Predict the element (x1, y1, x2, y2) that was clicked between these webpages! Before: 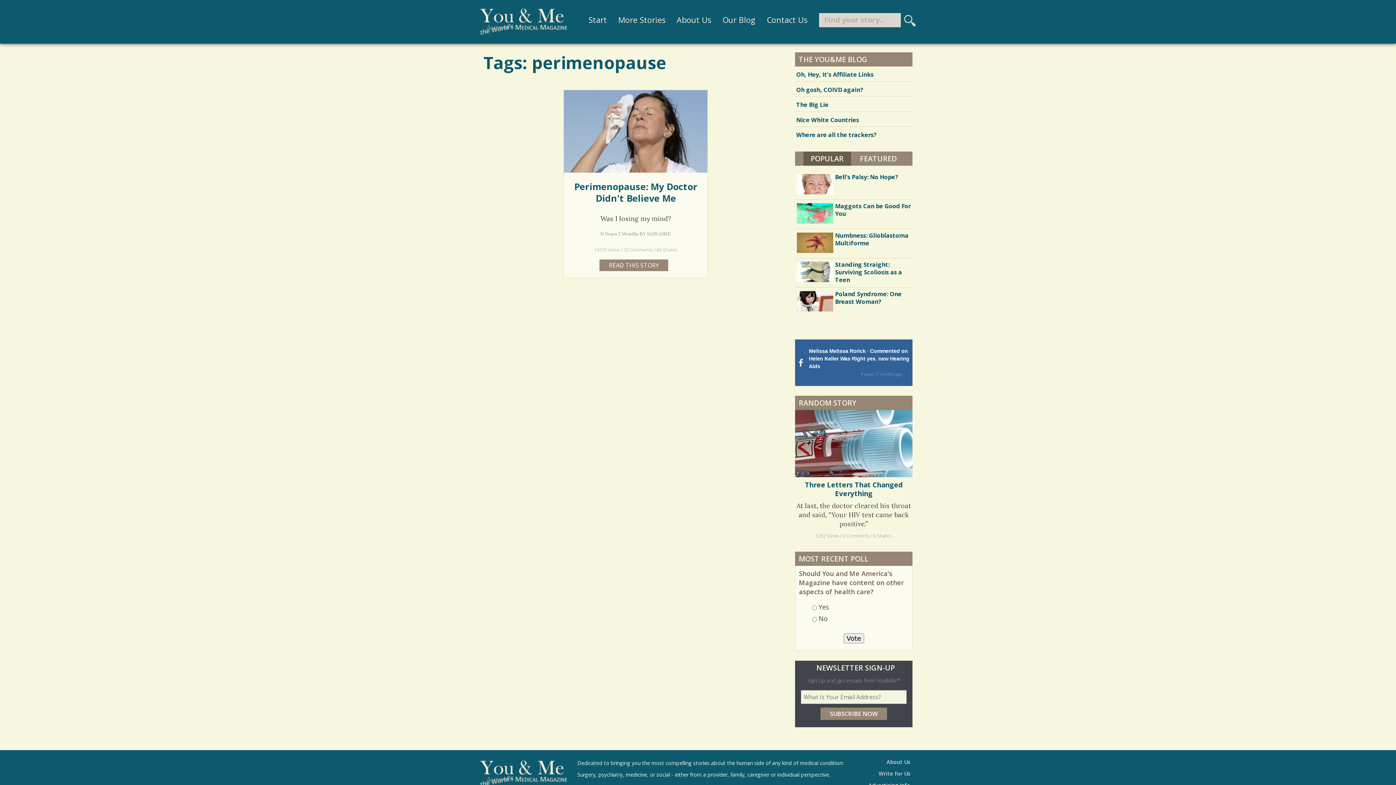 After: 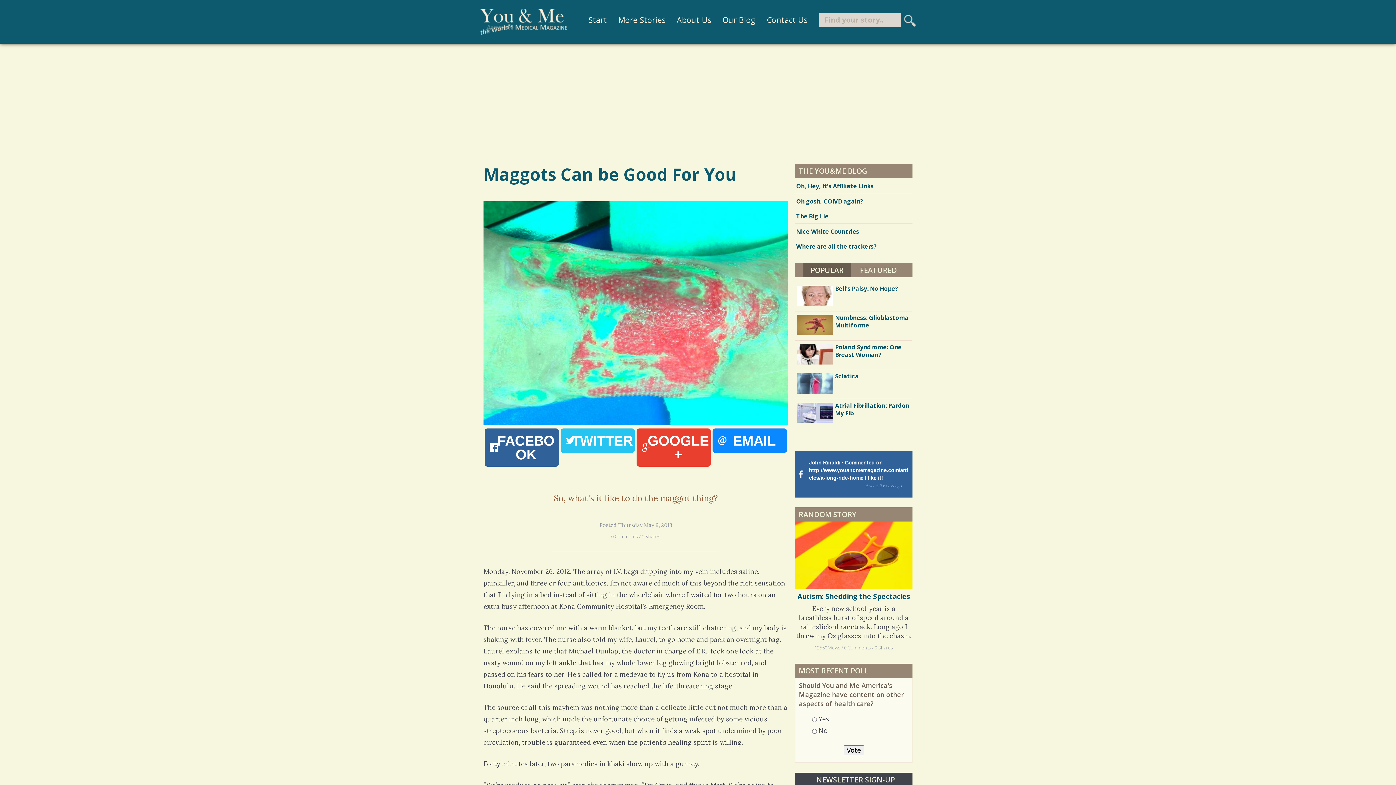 Action: bbox: (835, 202, 910, 217) label: Maggots Can be Good For You